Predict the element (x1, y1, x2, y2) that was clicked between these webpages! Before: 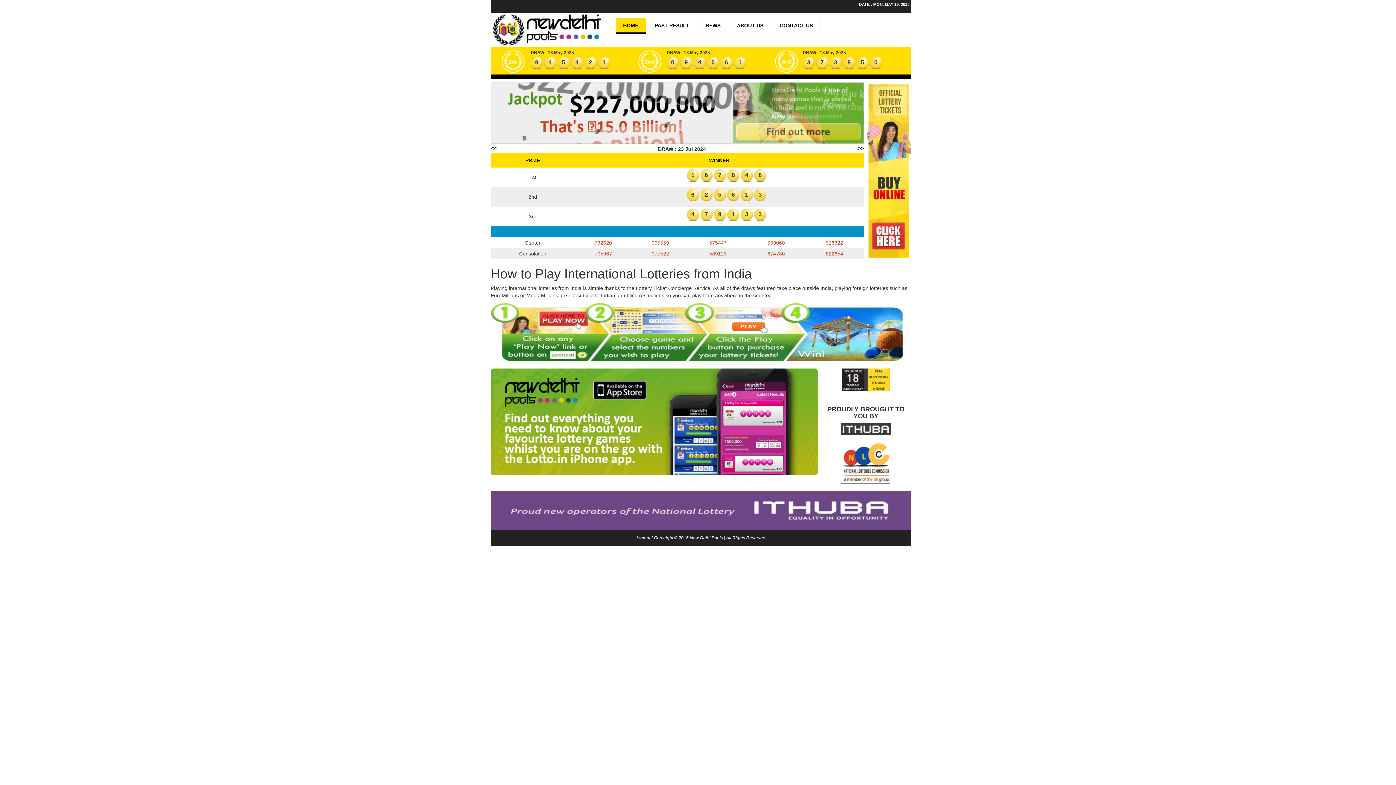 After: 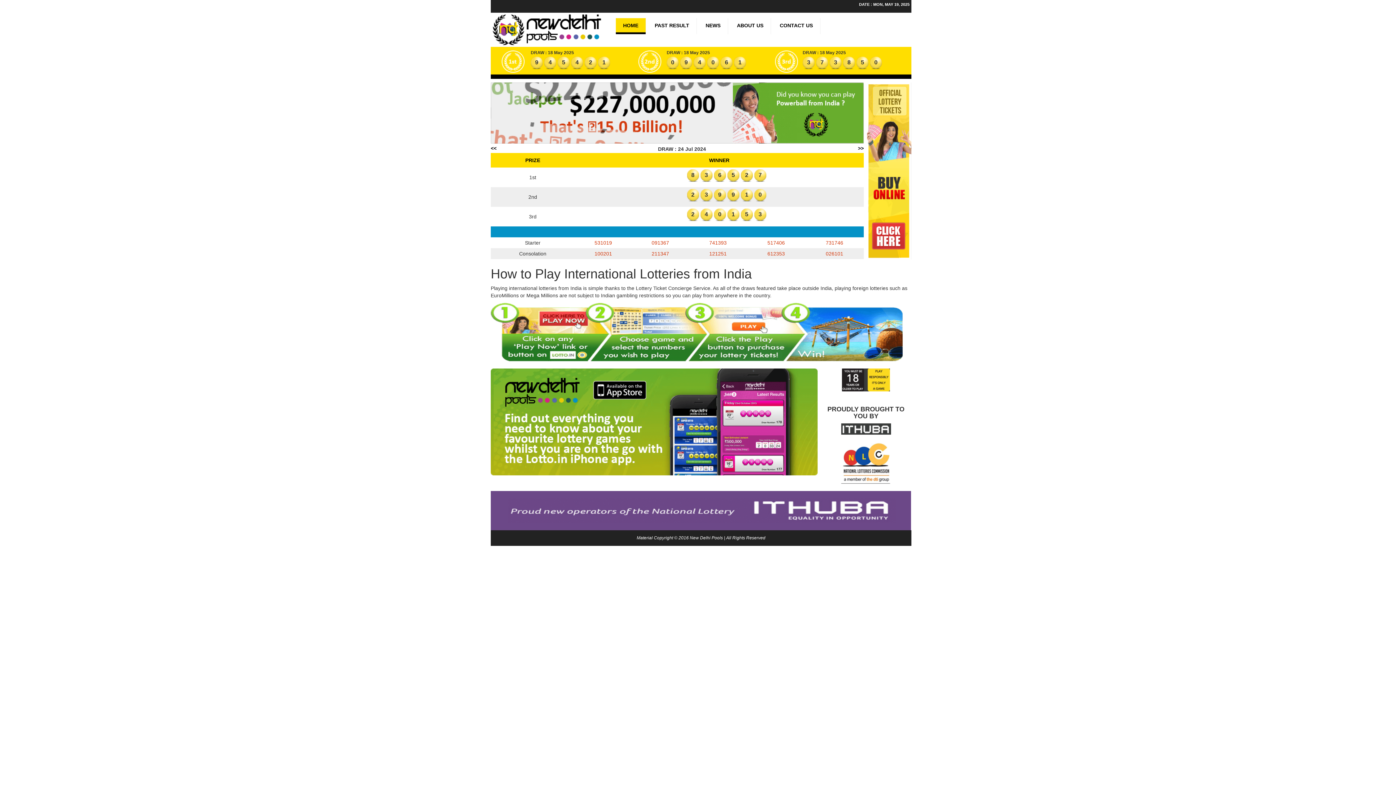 Action: label: >> bbox: (858, 144, 864, 152)